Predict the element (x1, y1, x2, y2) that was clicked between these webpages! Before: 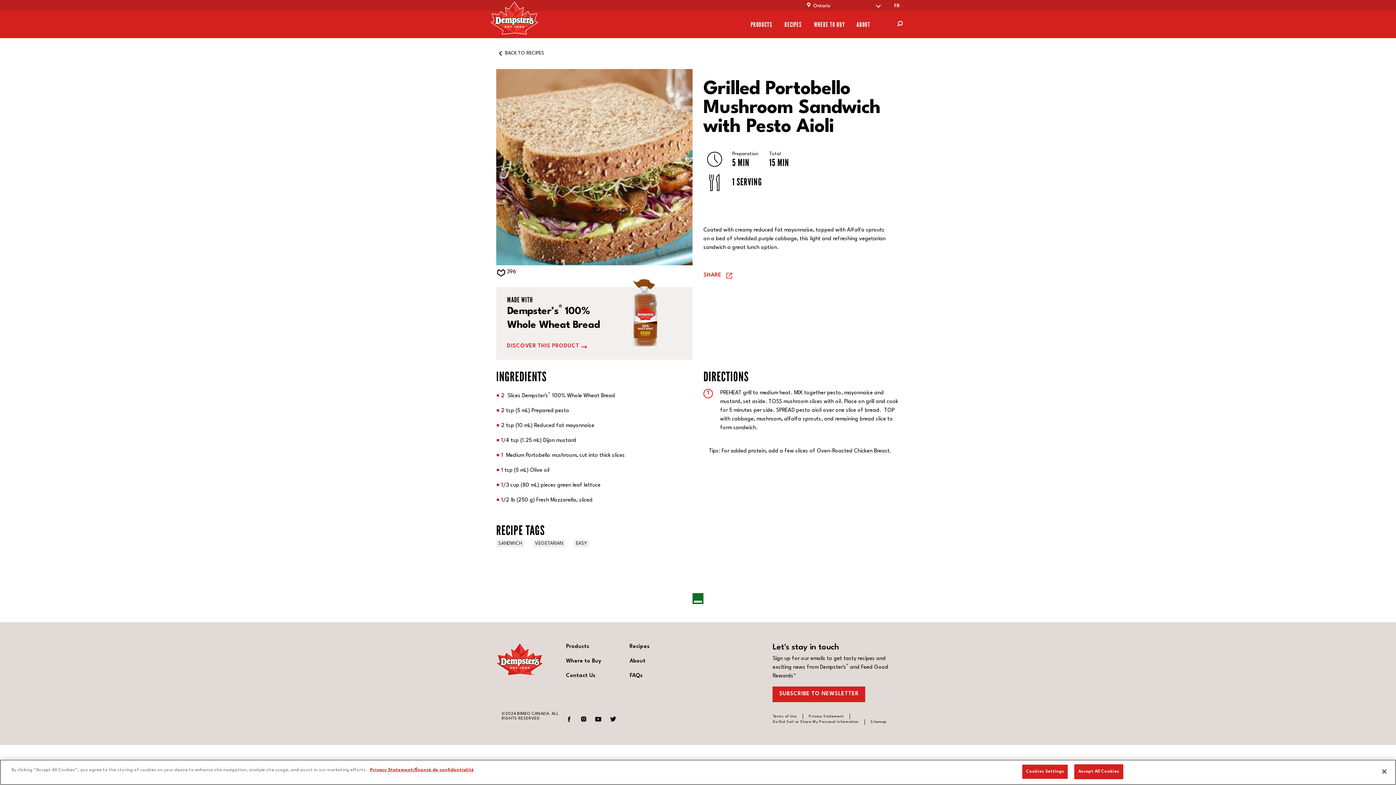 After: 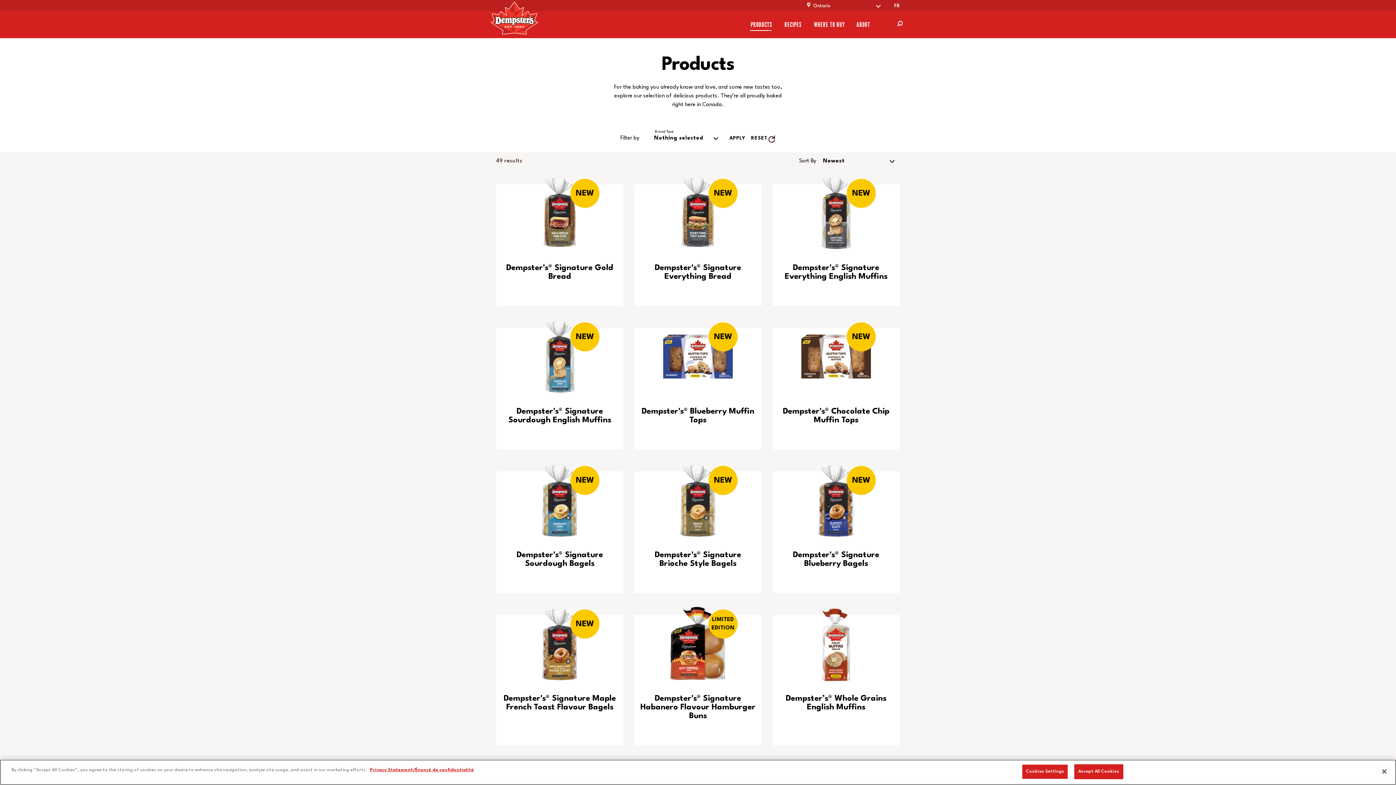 Action: bbox: (566, 640, 618, 654) label: Products